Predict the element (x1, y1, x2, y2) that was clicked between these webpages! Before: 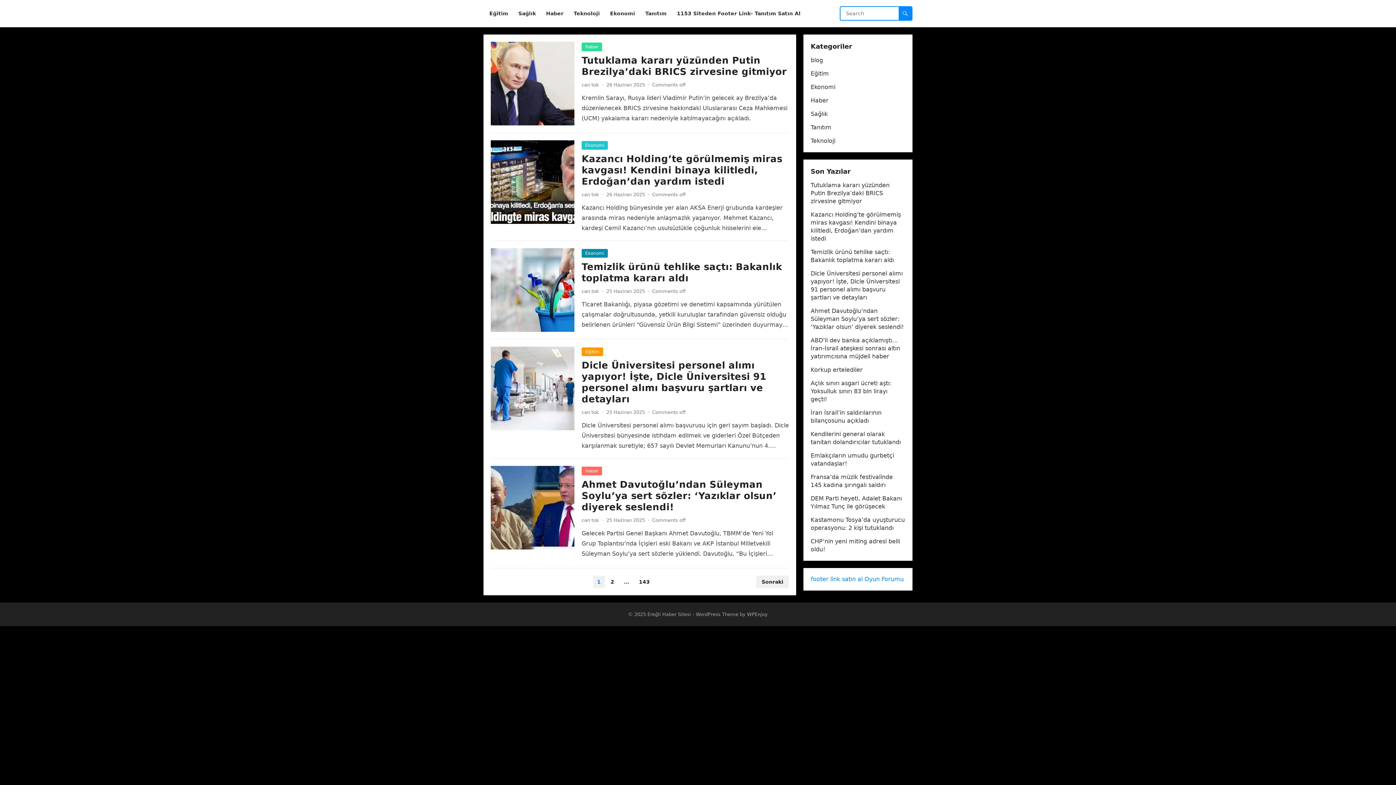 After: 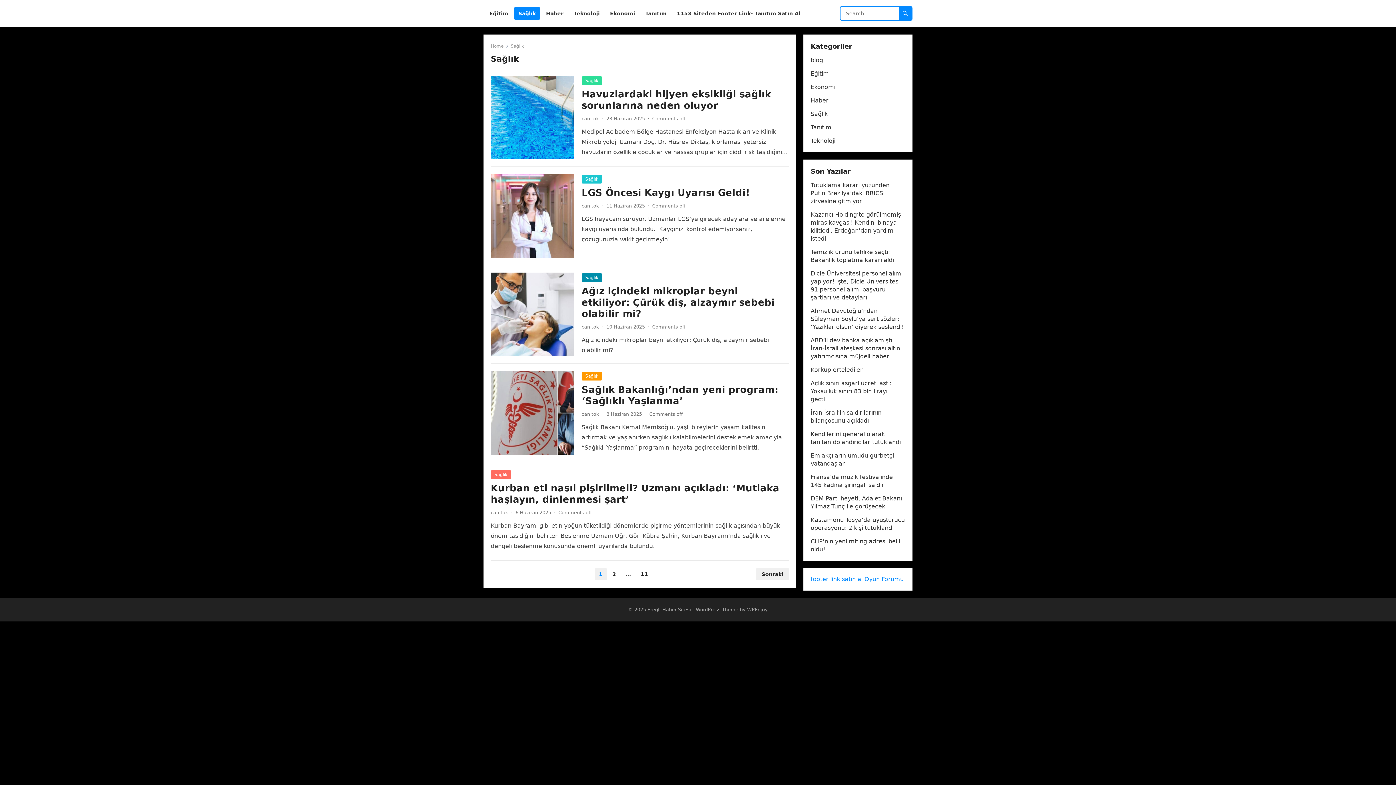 Action: label: Sağlık bbox: (514, 0, 540, 27)